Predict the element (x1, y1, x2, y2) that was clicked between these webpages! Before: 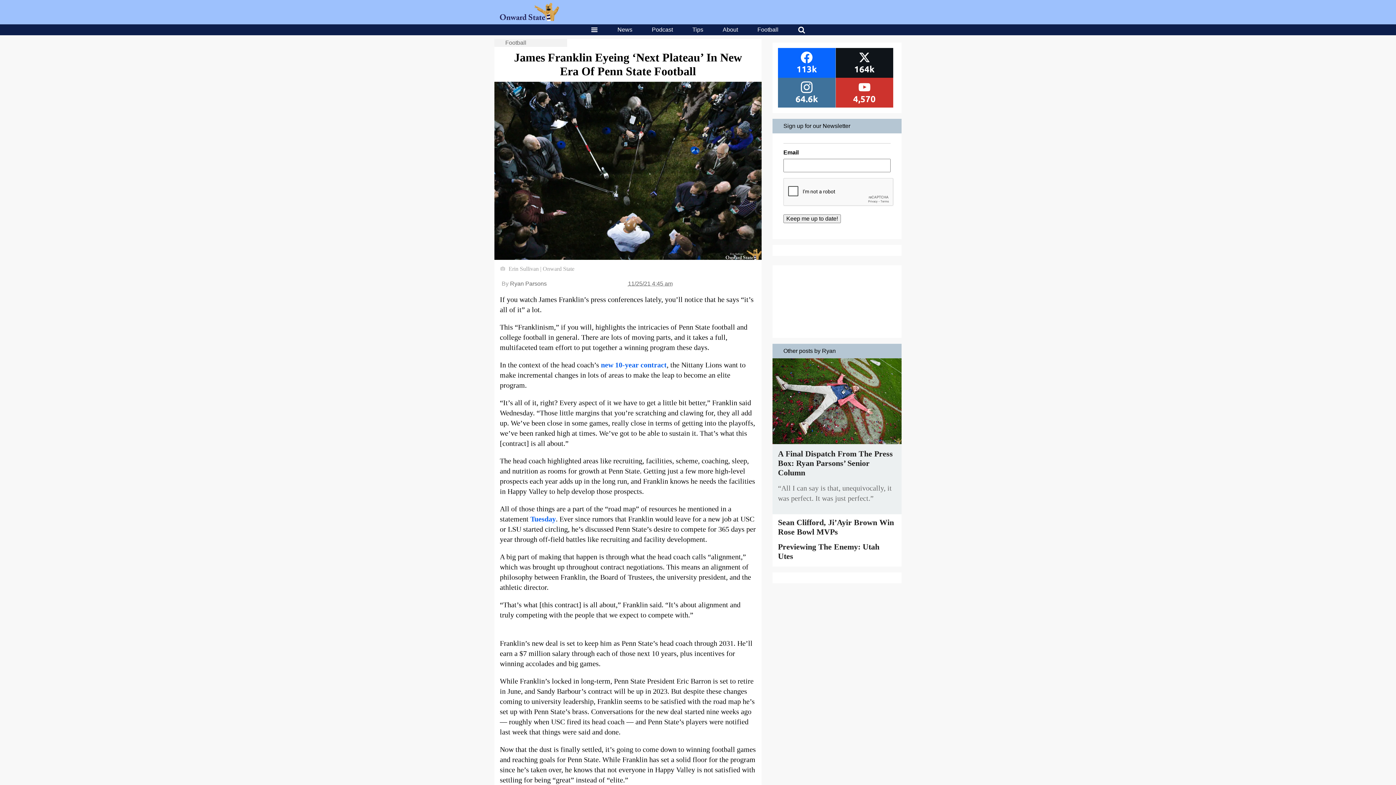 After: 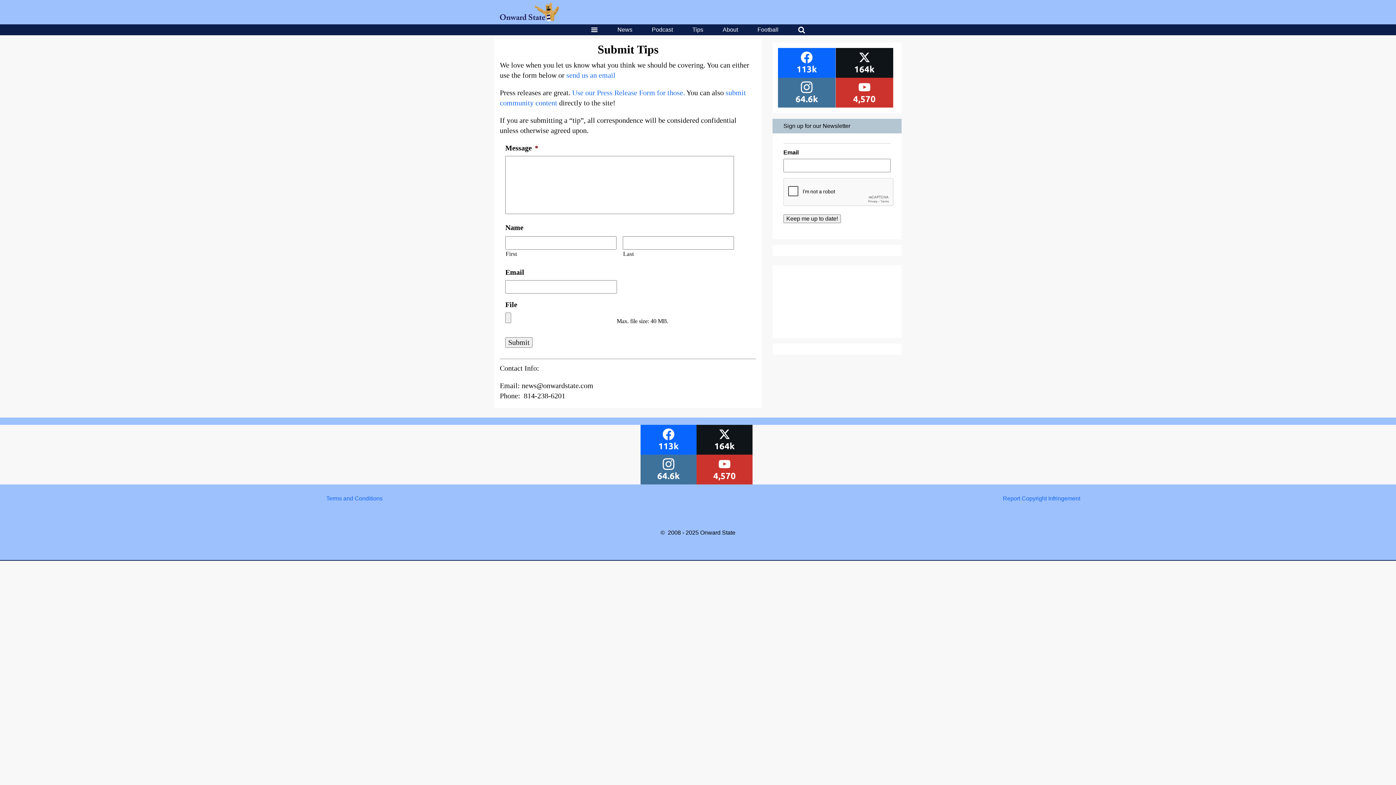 Action: bbox: (692, 26, 703, 33) label: Tips